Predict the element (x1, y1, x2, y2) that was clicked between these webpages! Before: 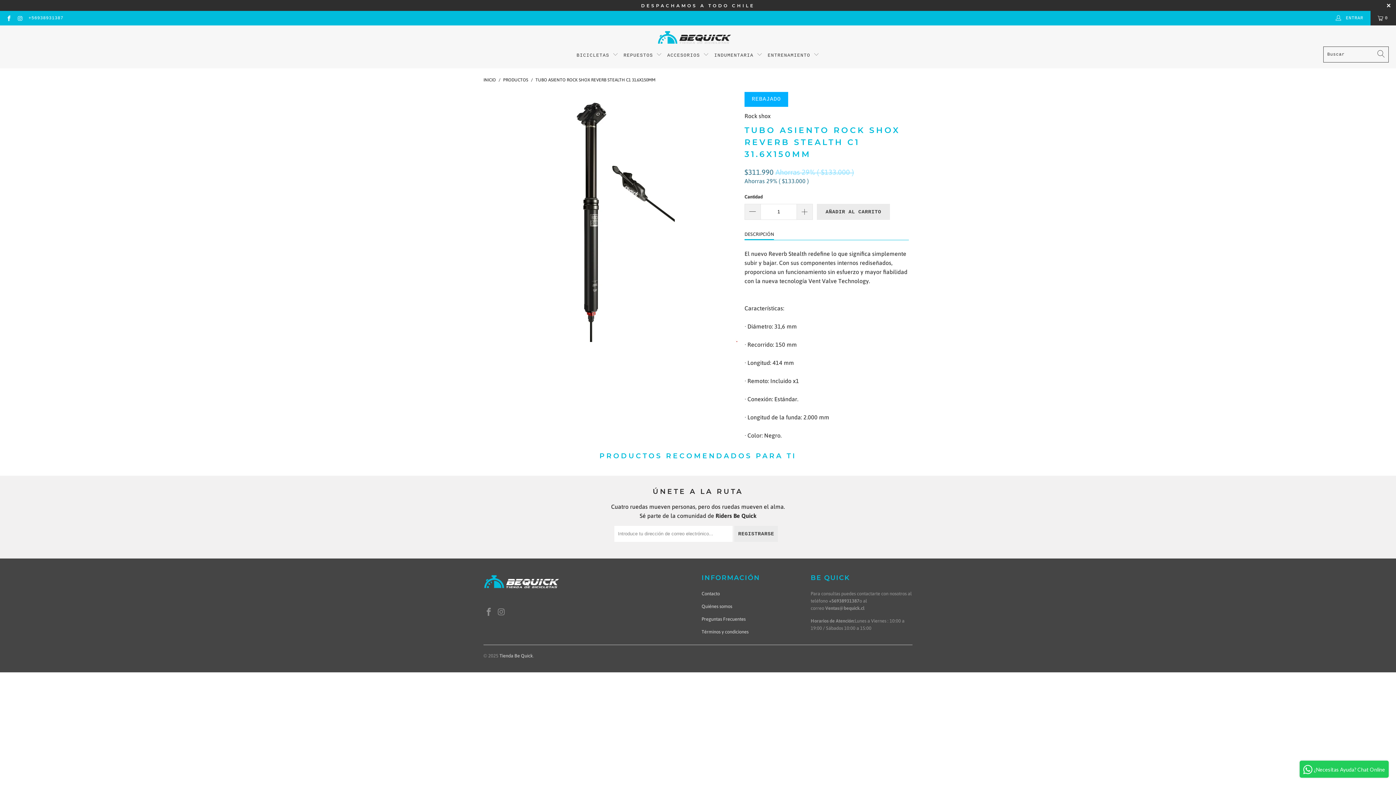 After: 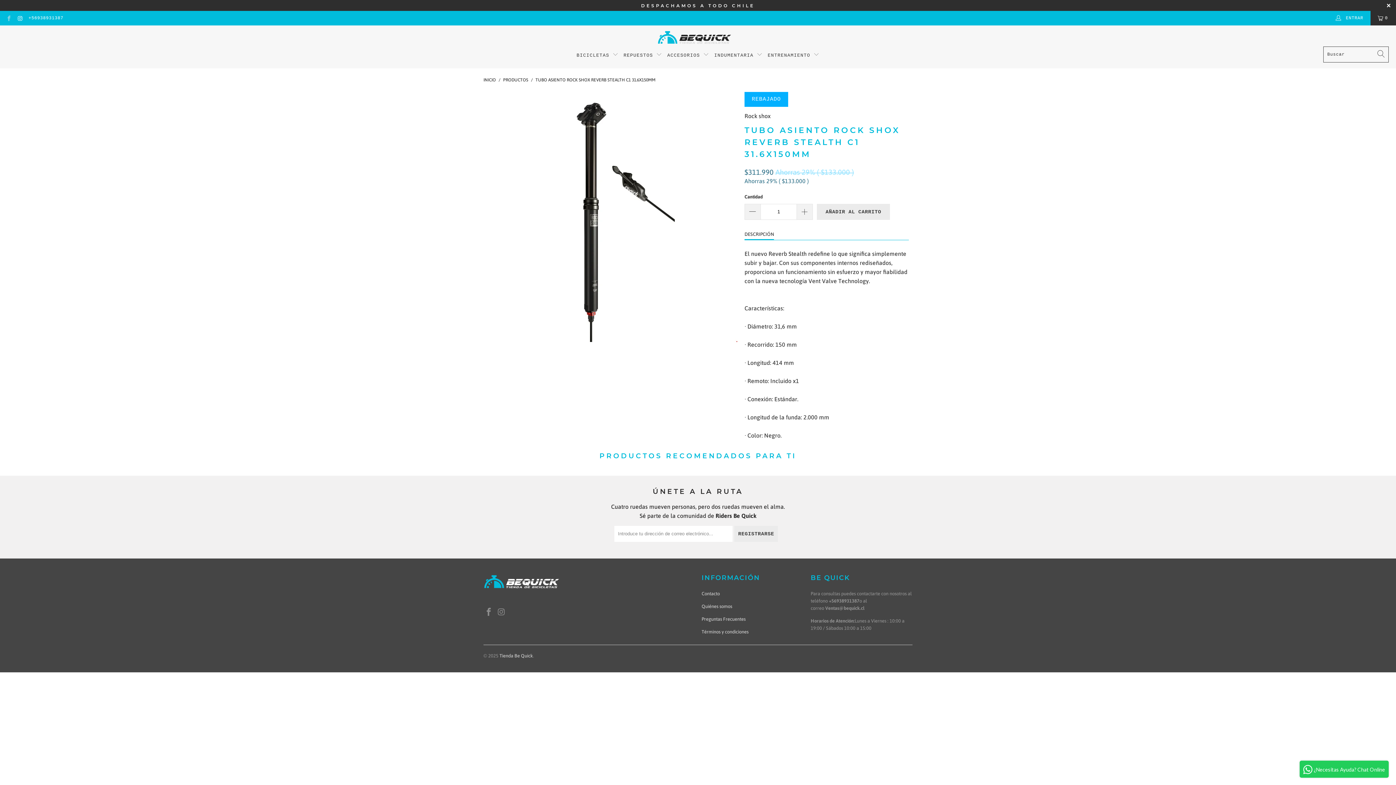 Action: bbox: (5, 15, 11, 20)